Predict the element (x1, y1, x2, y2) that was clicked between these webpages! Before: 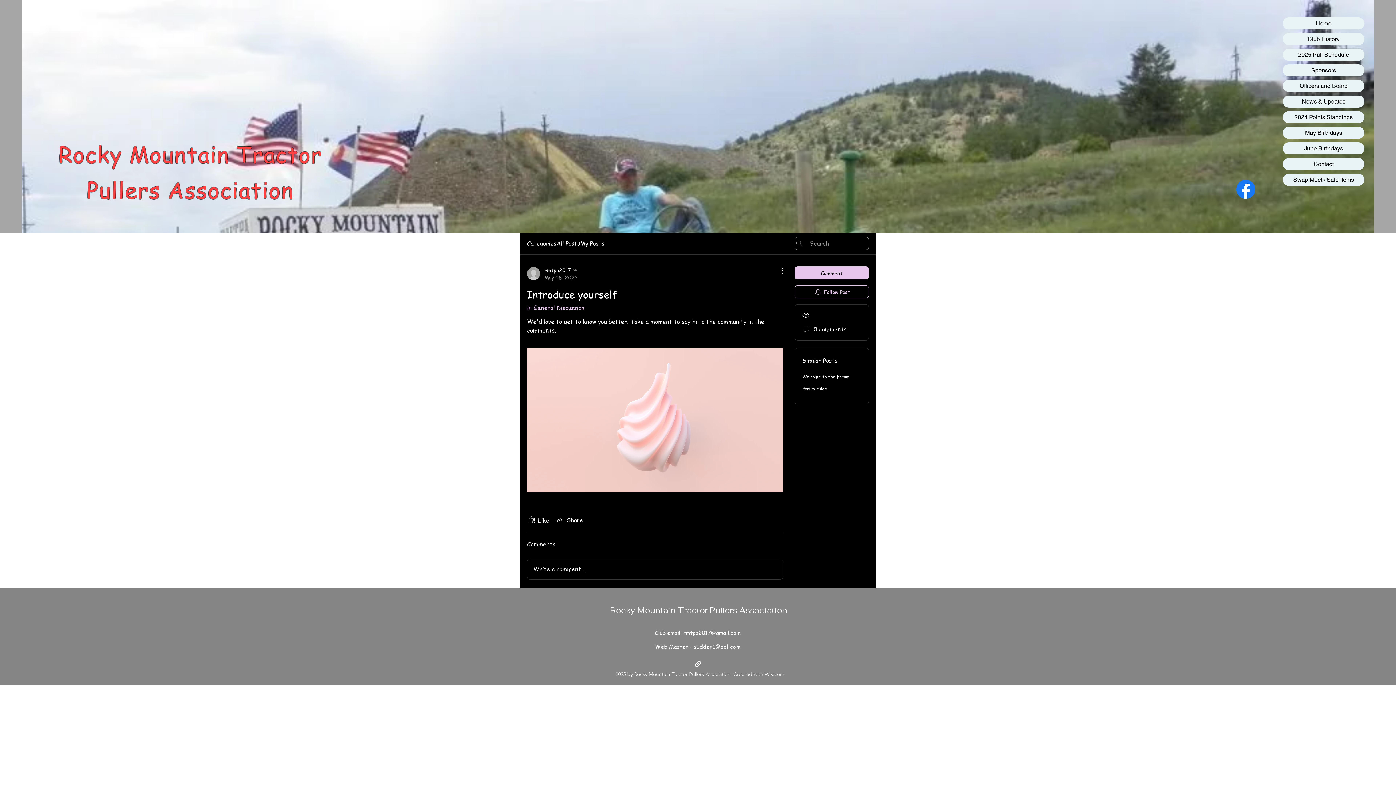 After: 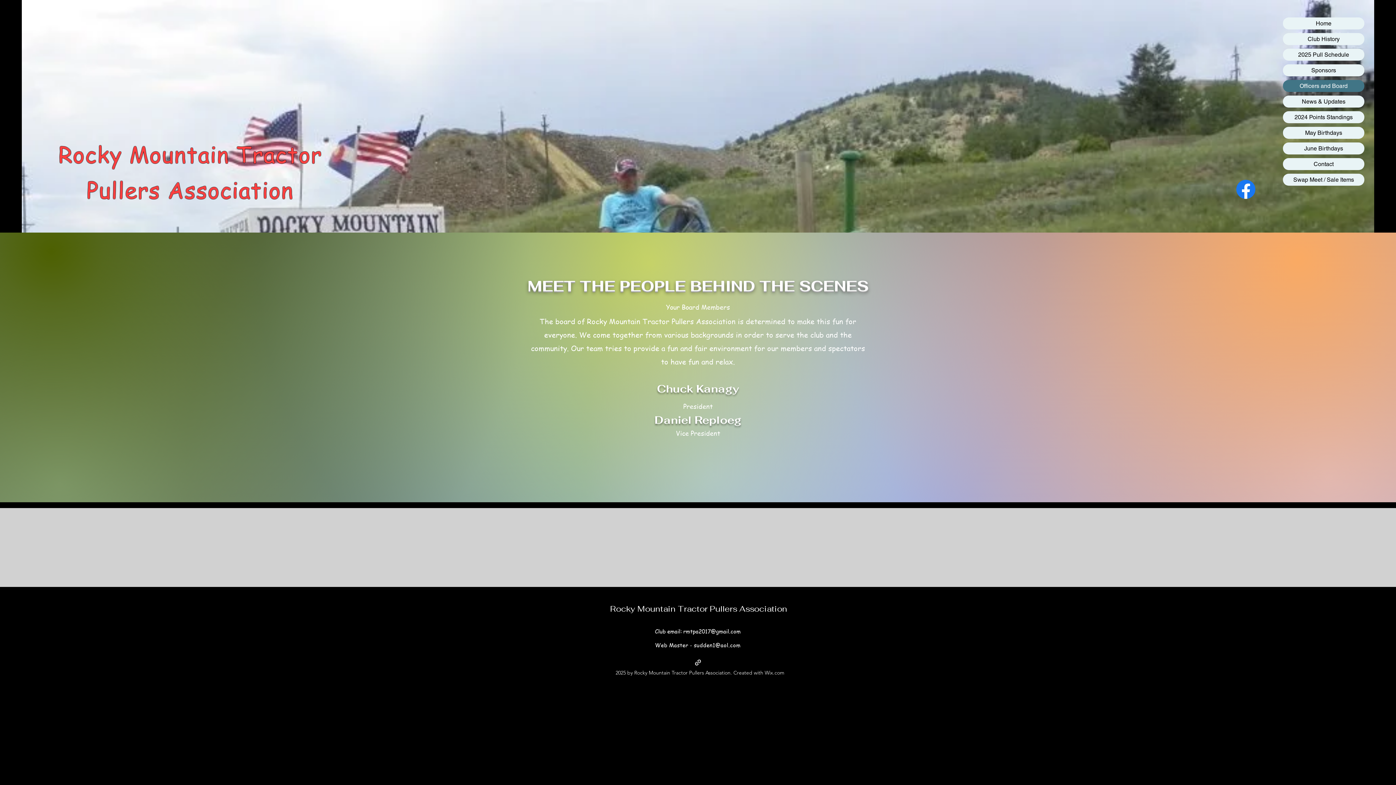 Action: label: Officers and Board bbox: (1283, 80, 1364, 92)